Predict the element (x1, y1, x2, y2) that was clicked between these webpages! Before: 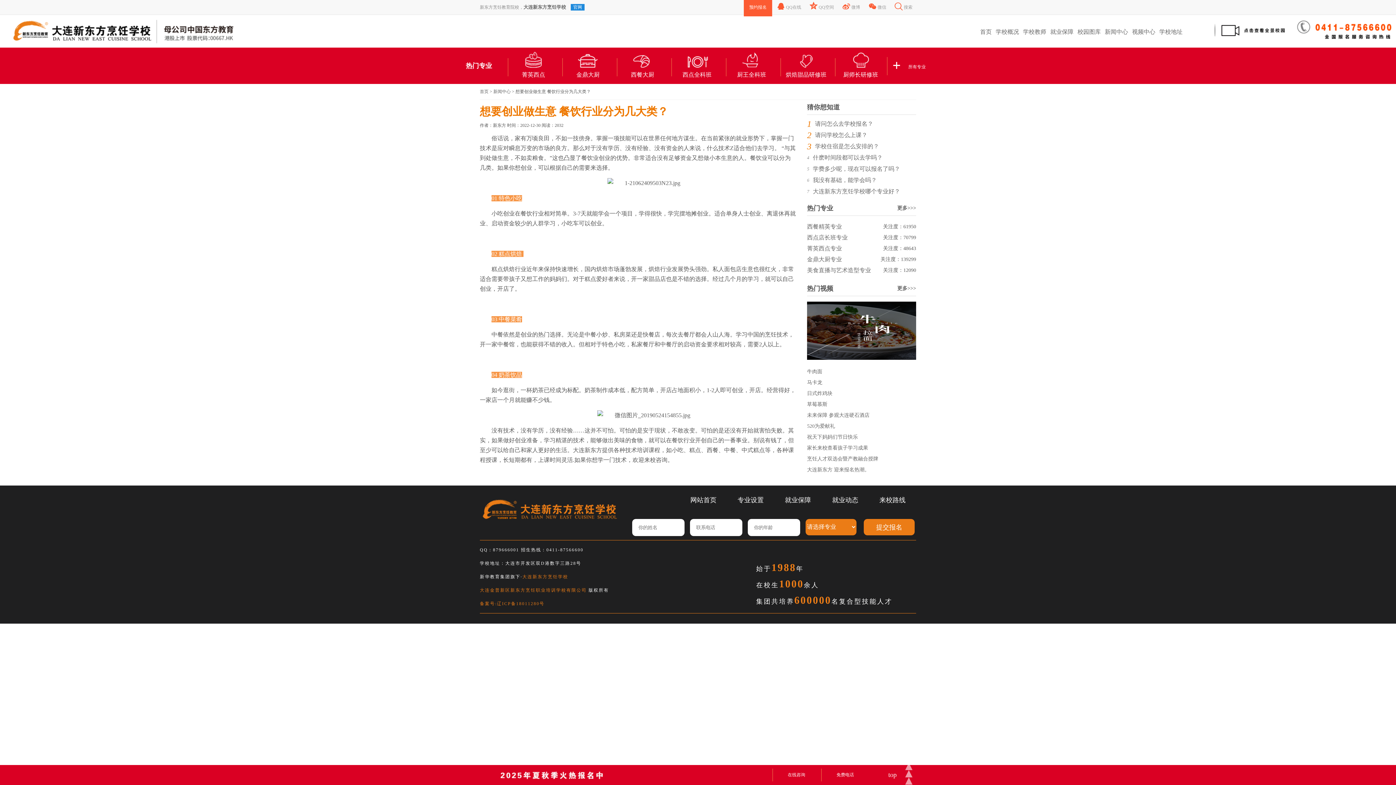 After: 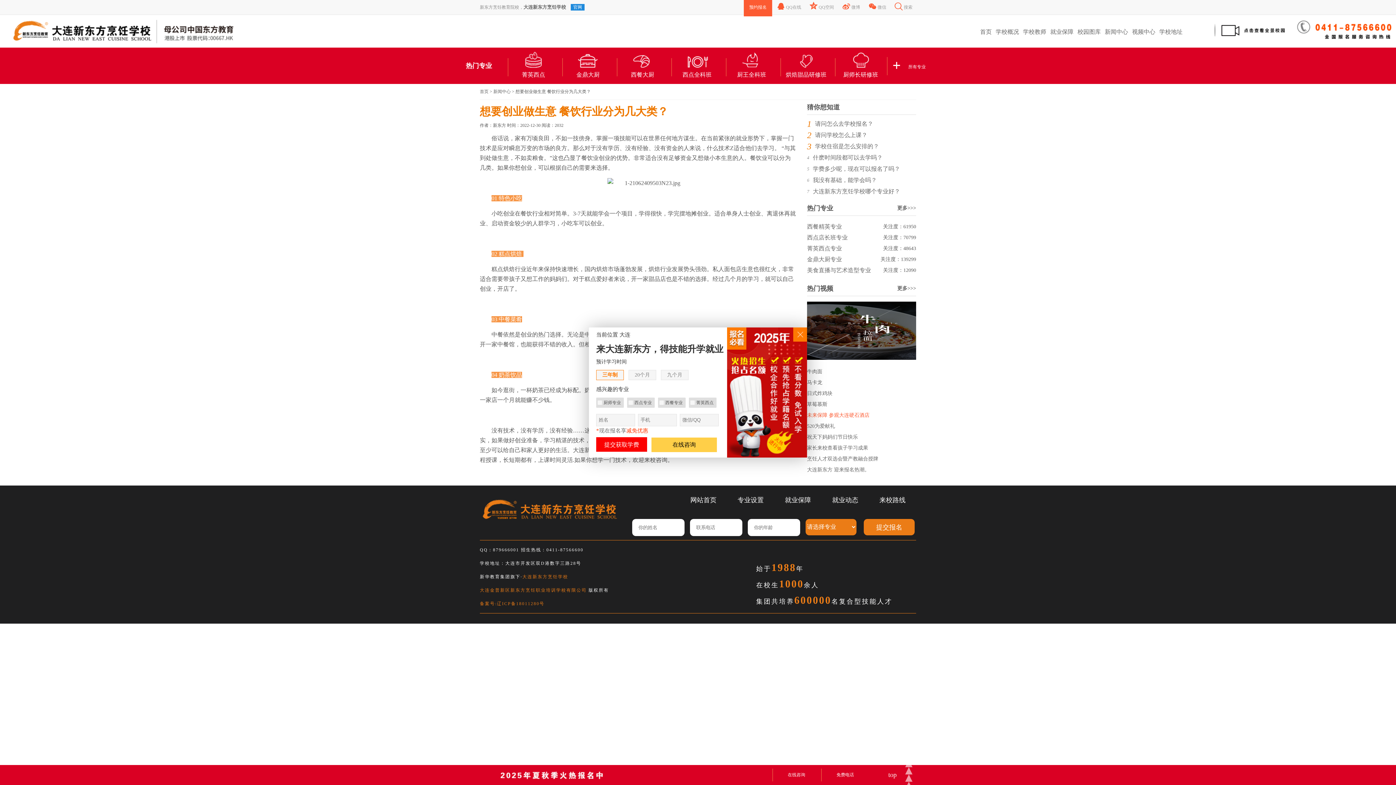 Action: bbox: (807, 412, 869, 418) label: 未来保障 参观大连硬石酒店